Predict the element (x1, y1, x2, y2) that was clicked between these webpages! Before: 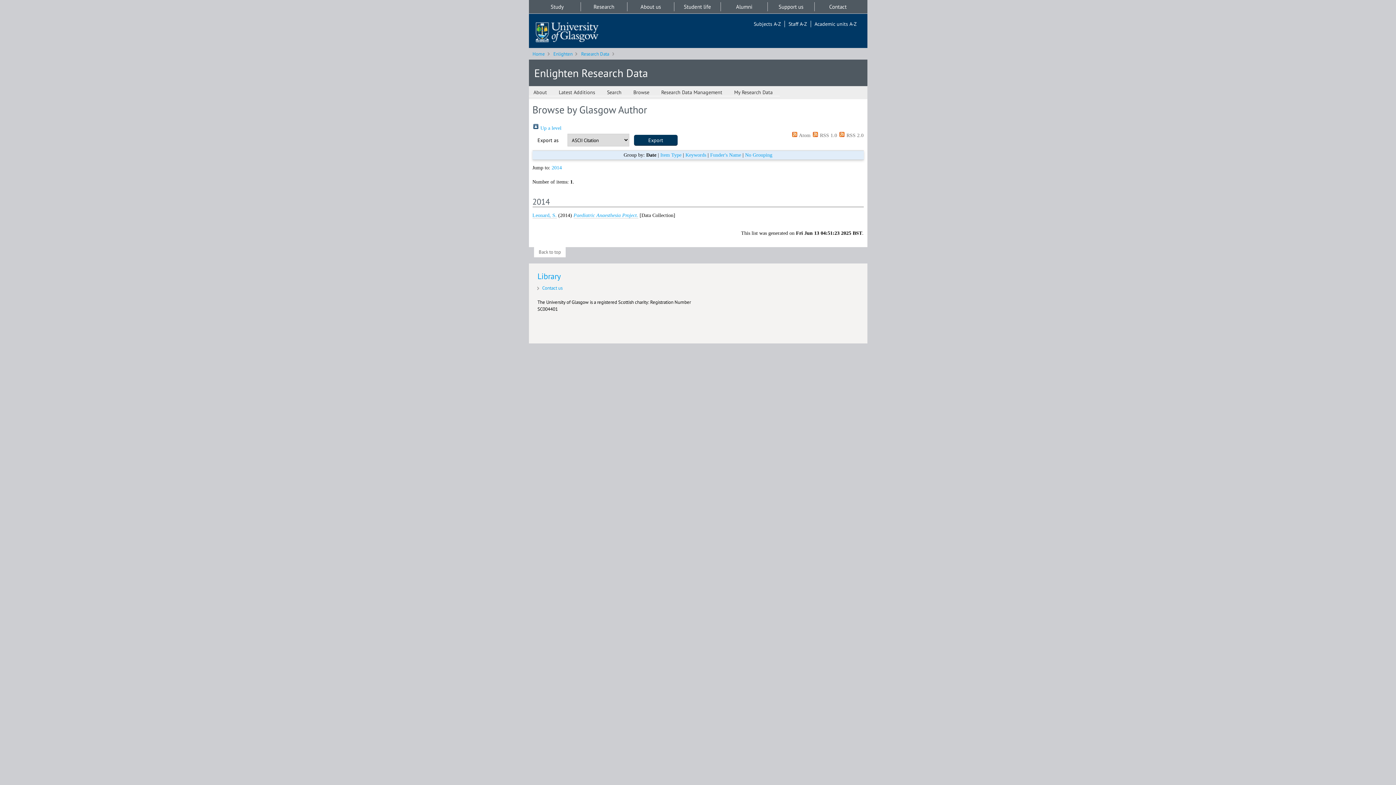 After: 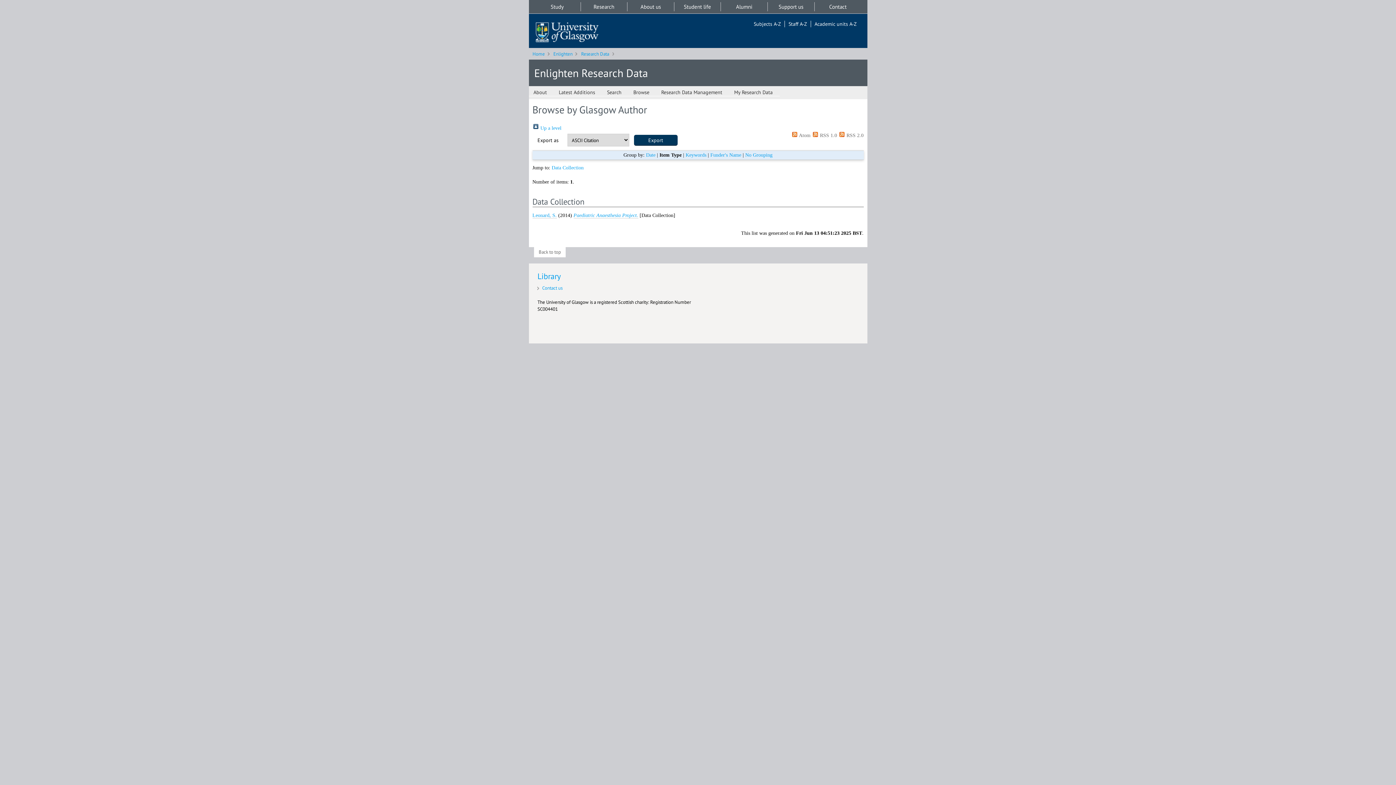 Action: bbox: (660, 152, 681, 157) label: Item Type